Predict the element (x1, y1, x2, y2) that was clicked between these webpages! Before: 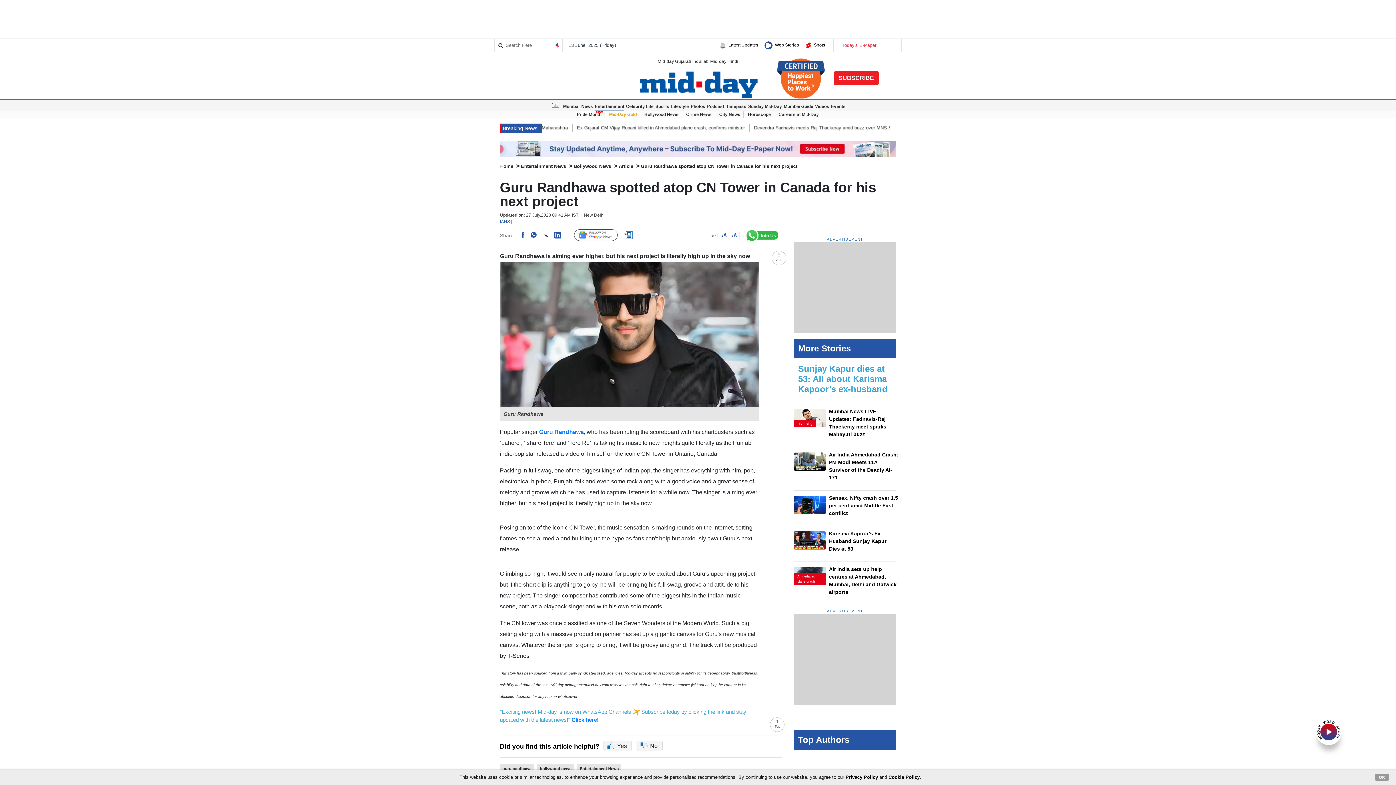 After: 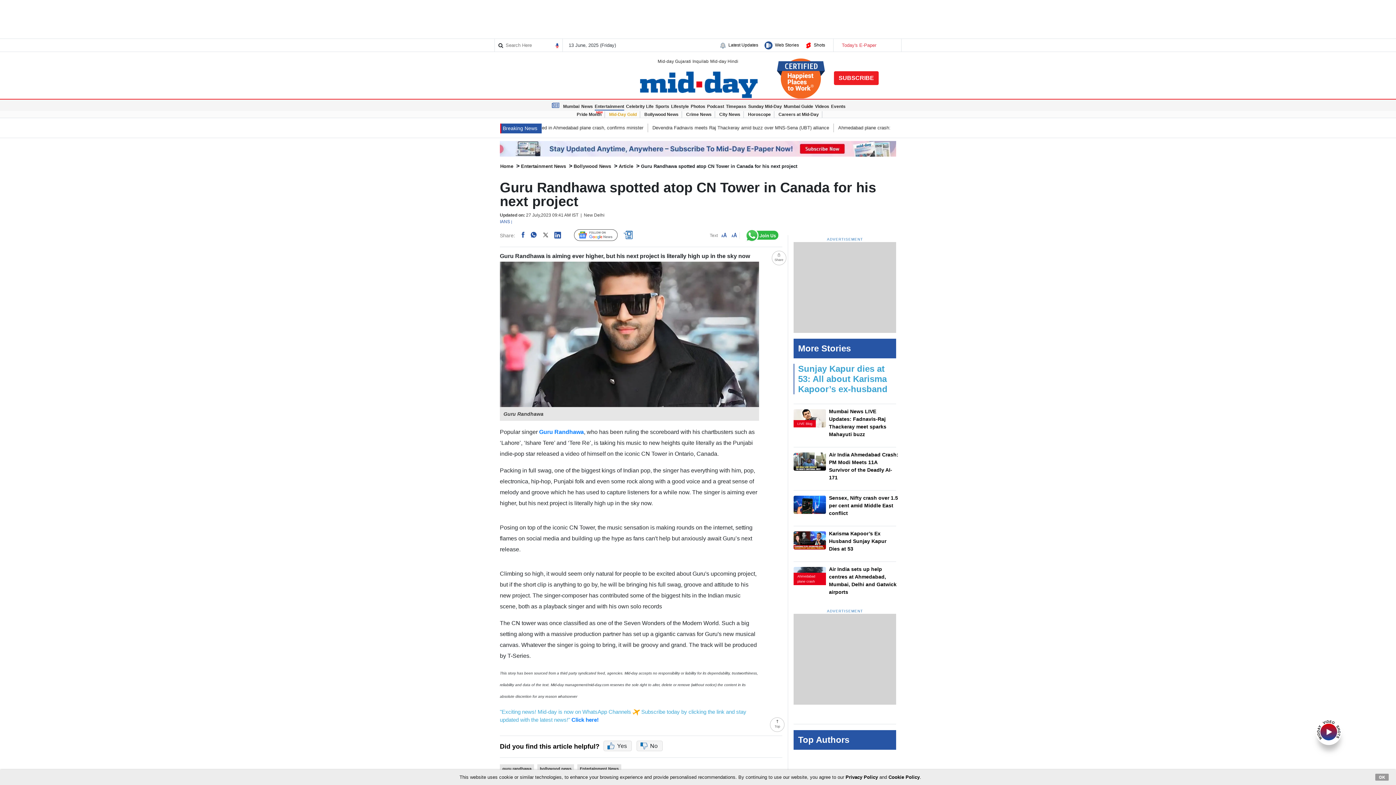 Action: bbox: (845, 774, 878, 780) label: Privacy Policy